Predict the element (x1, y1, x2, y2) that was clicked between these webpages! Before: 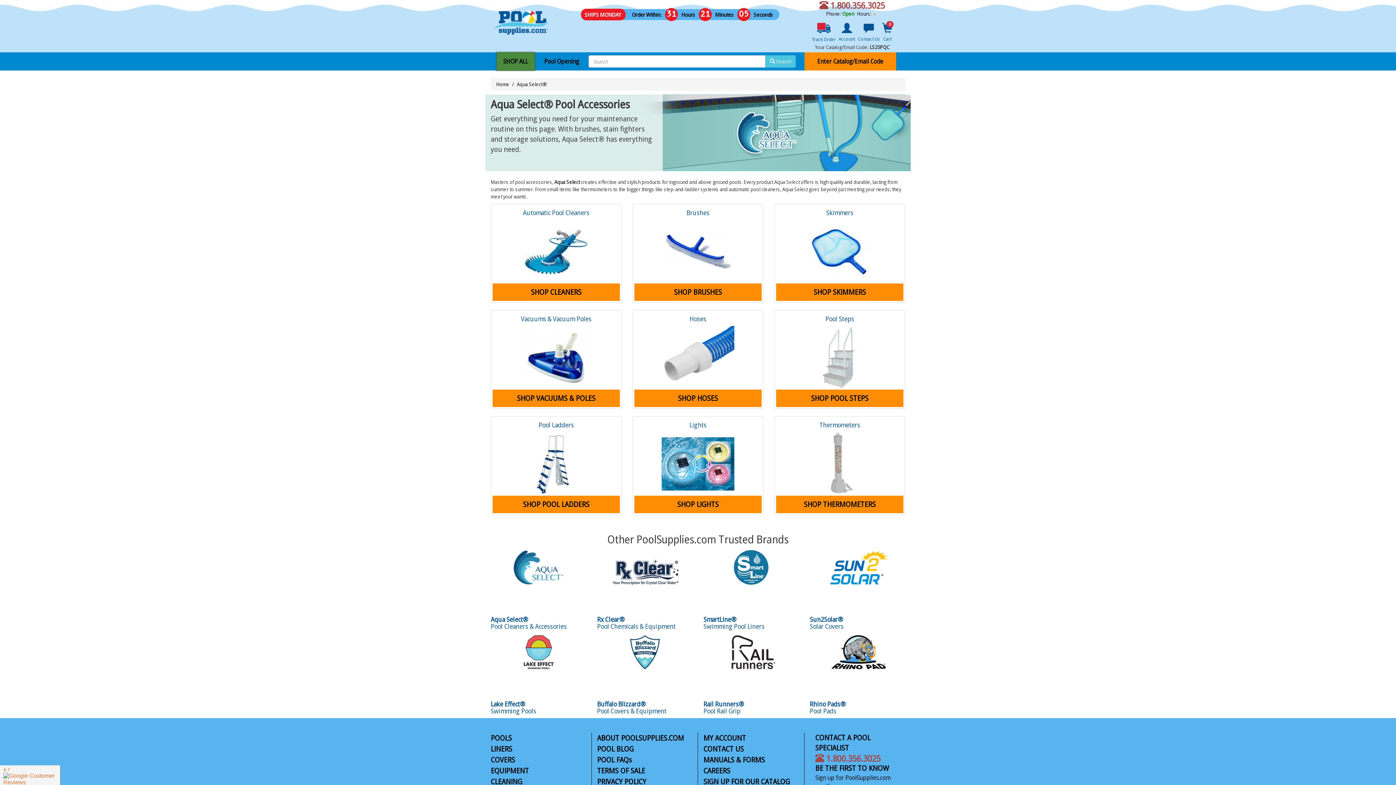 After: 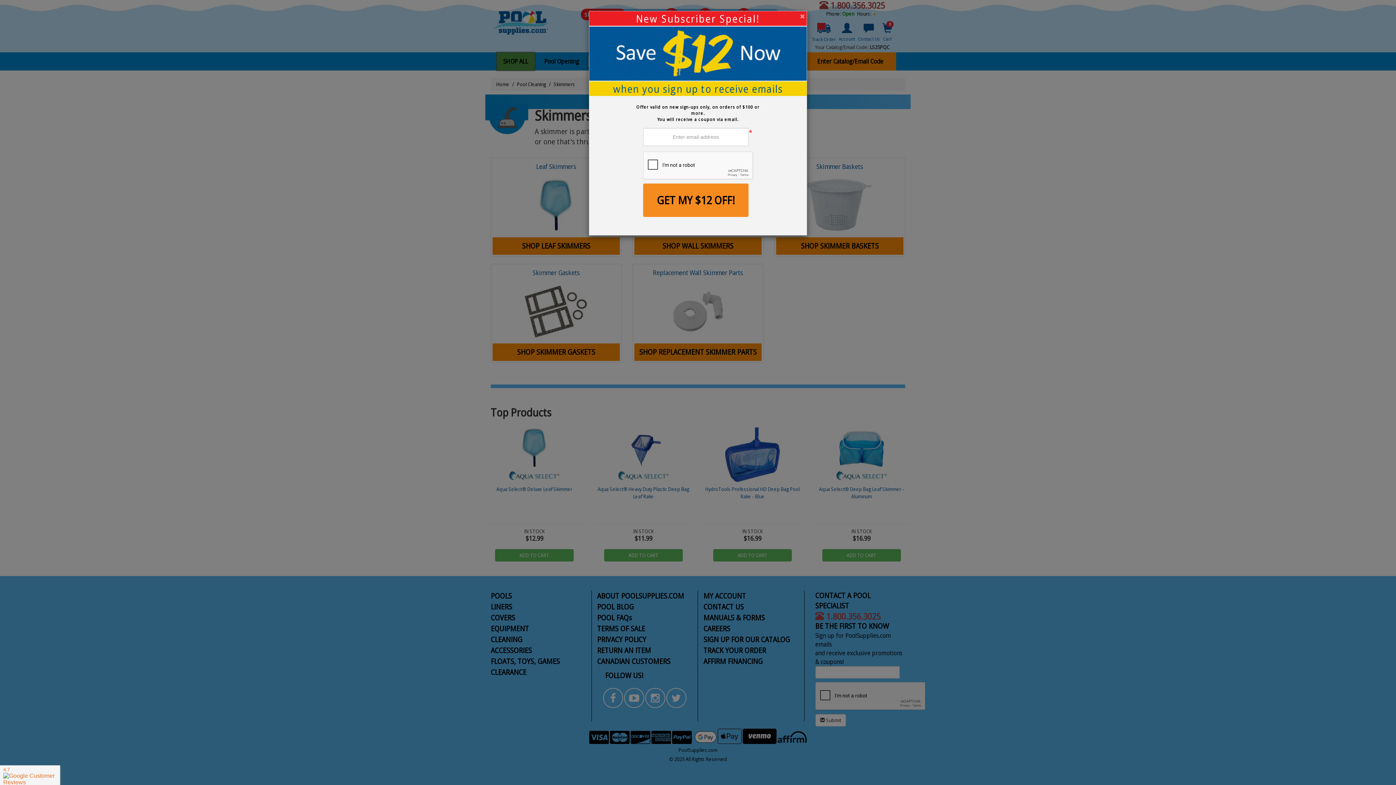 Action: bbox: (776, 220, 903, 283)